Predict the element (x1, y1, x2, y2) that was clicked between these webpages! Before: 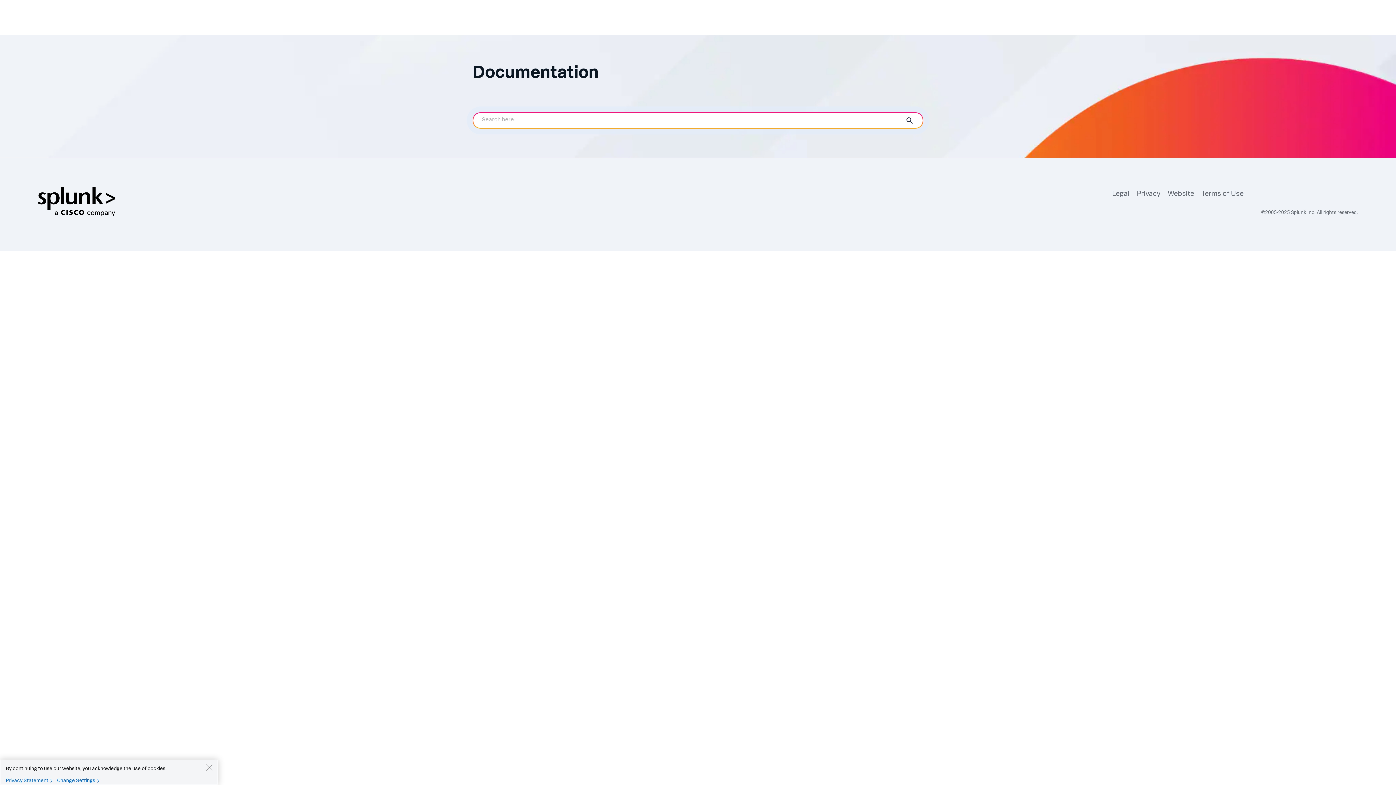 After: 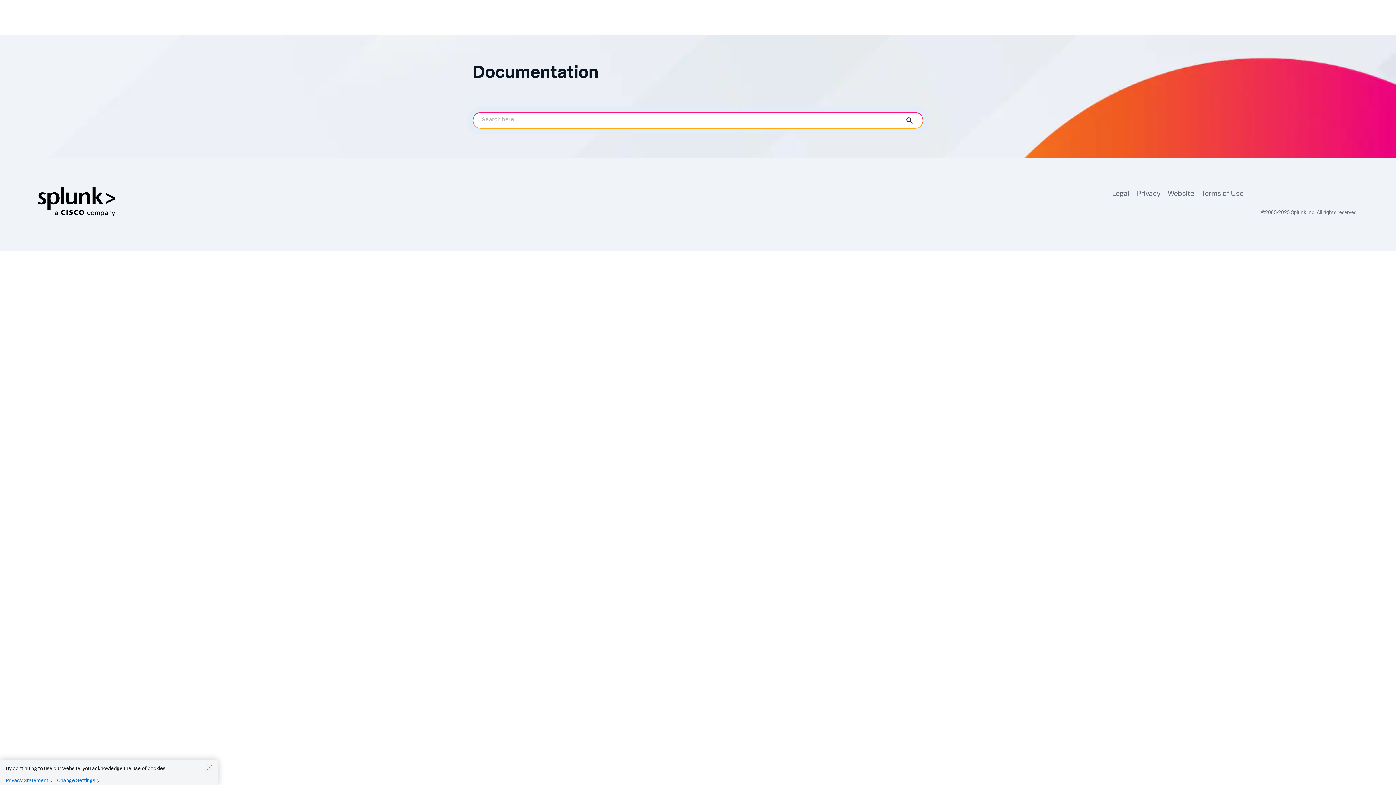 Action: label: Terms of Use bbox: (1198, 189, 1241, 200)